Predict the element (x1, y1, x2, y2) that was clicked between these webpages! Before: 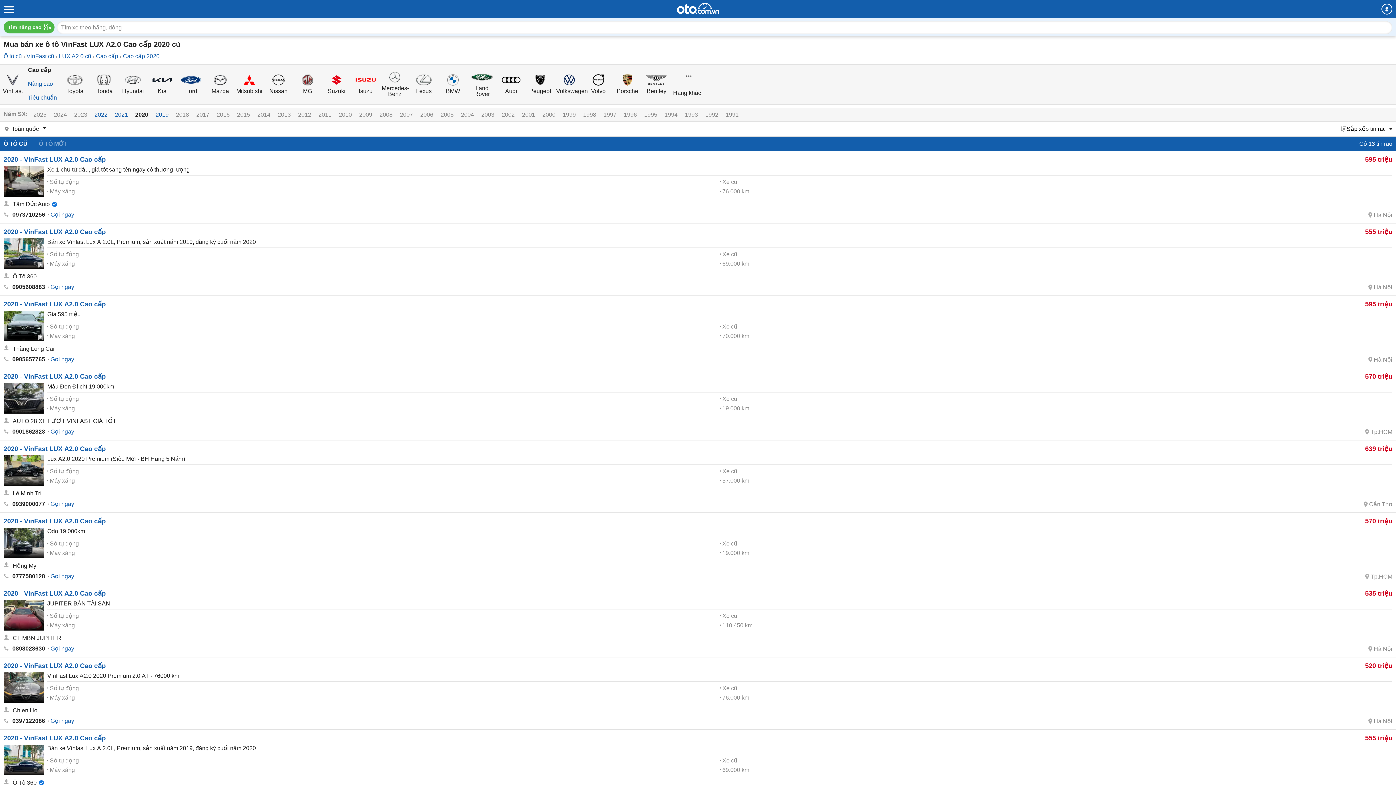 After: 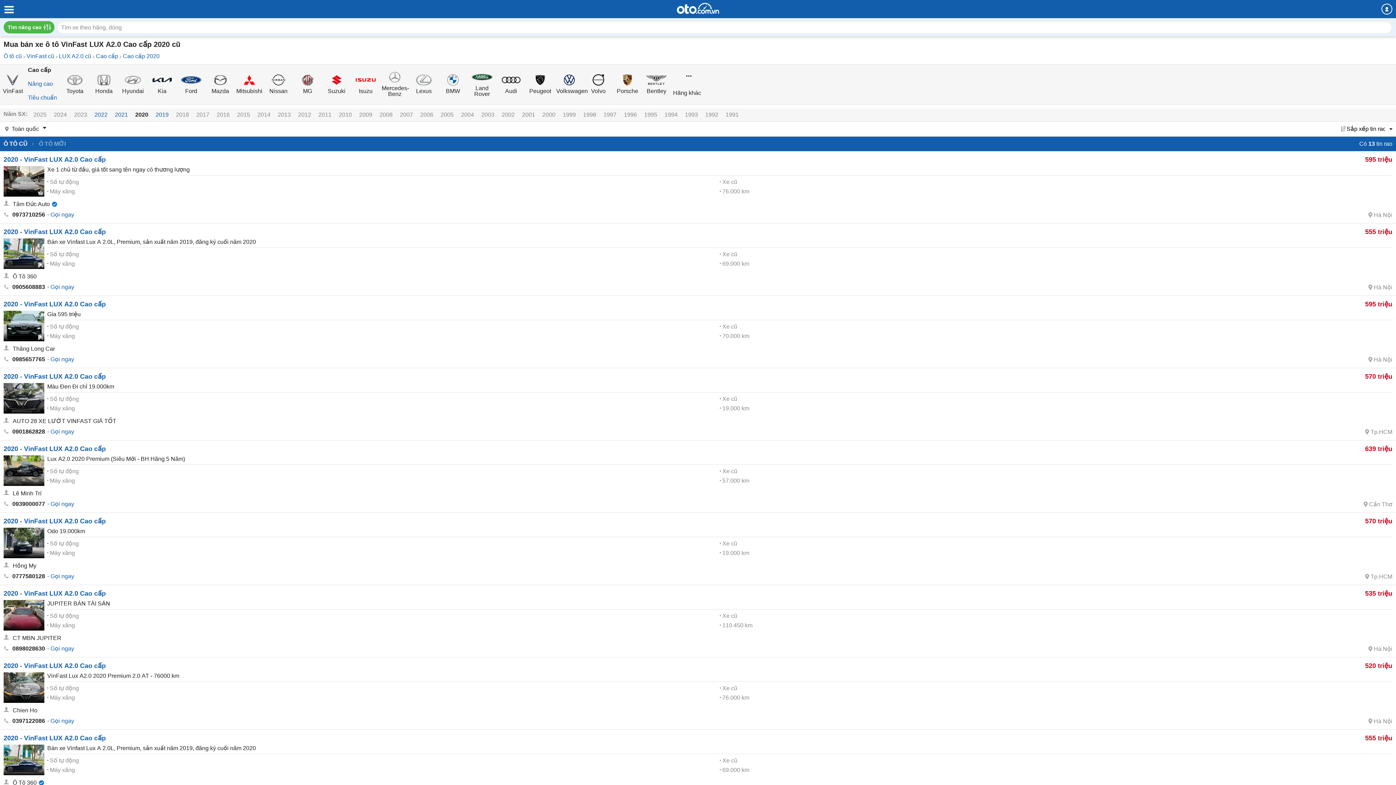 Action: bbox: (461, 111, 474, 117) label: 2004